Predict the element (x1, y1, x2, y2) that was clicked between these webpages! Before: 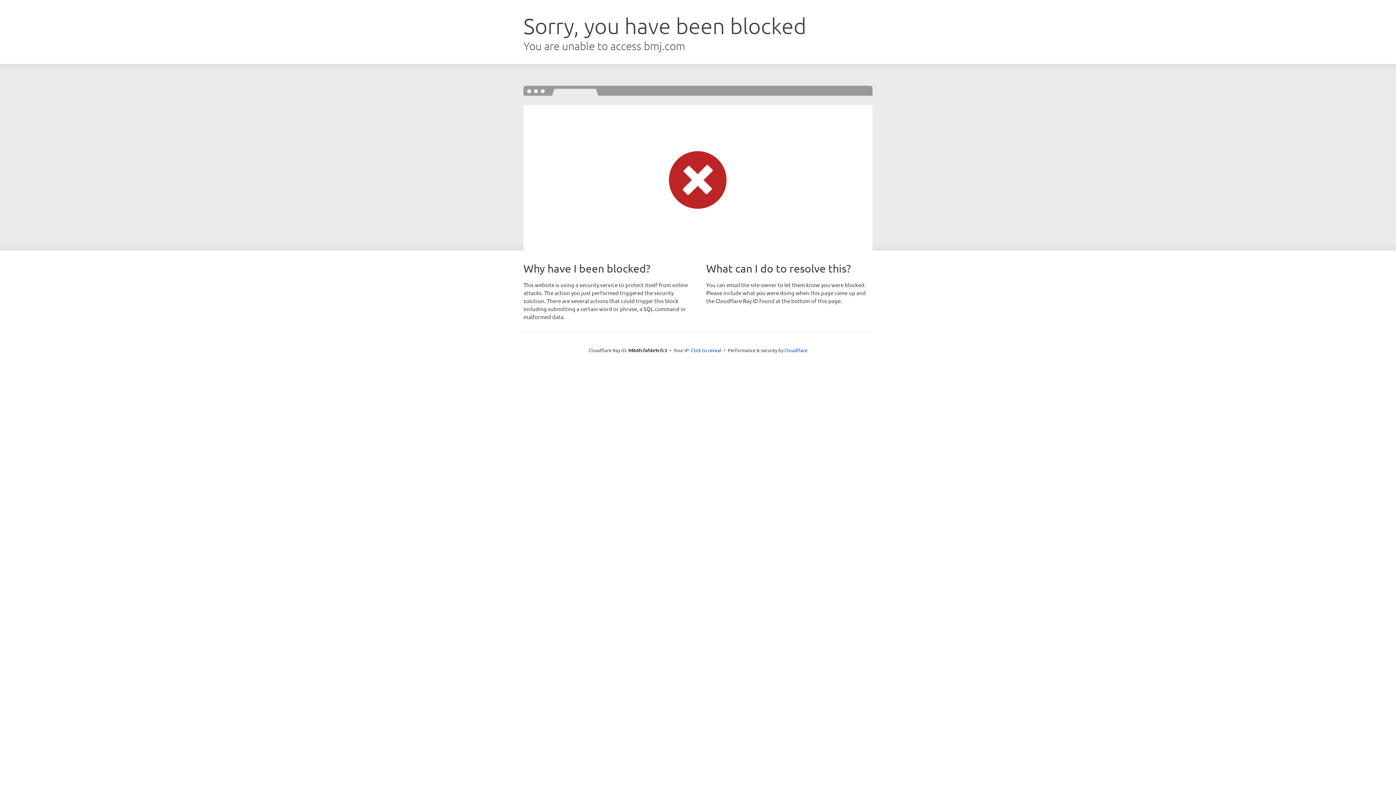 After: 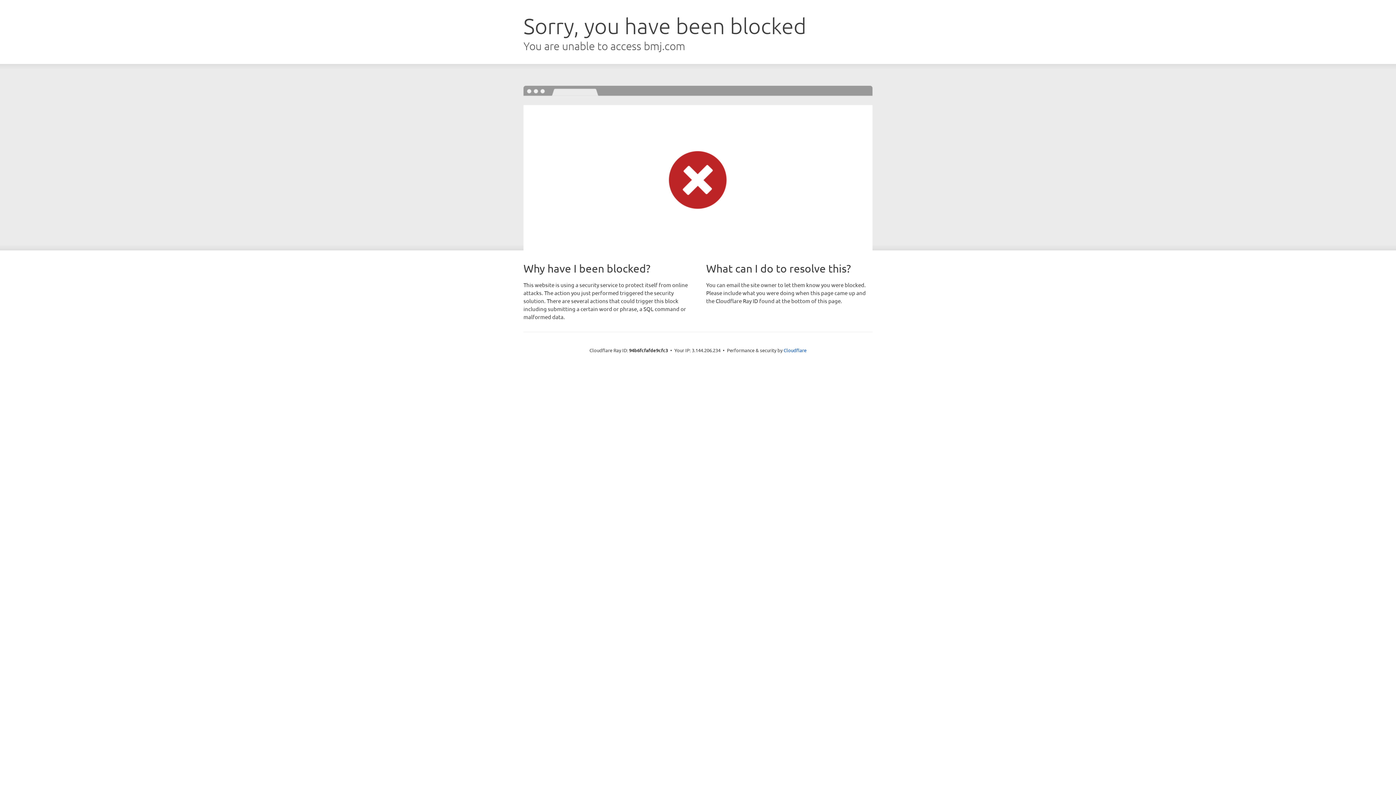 Action: label: Click to reveal bbox: (691, 346, 721, 353)